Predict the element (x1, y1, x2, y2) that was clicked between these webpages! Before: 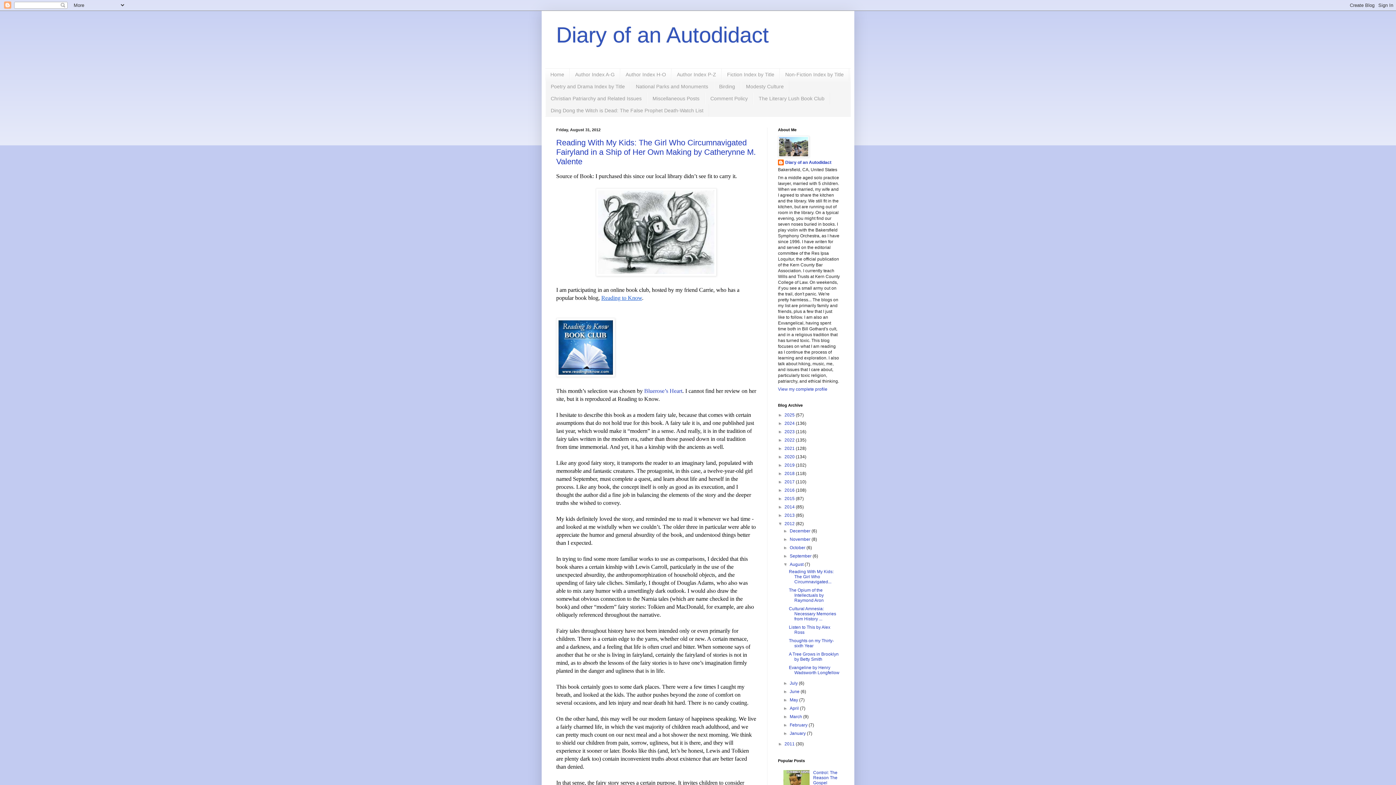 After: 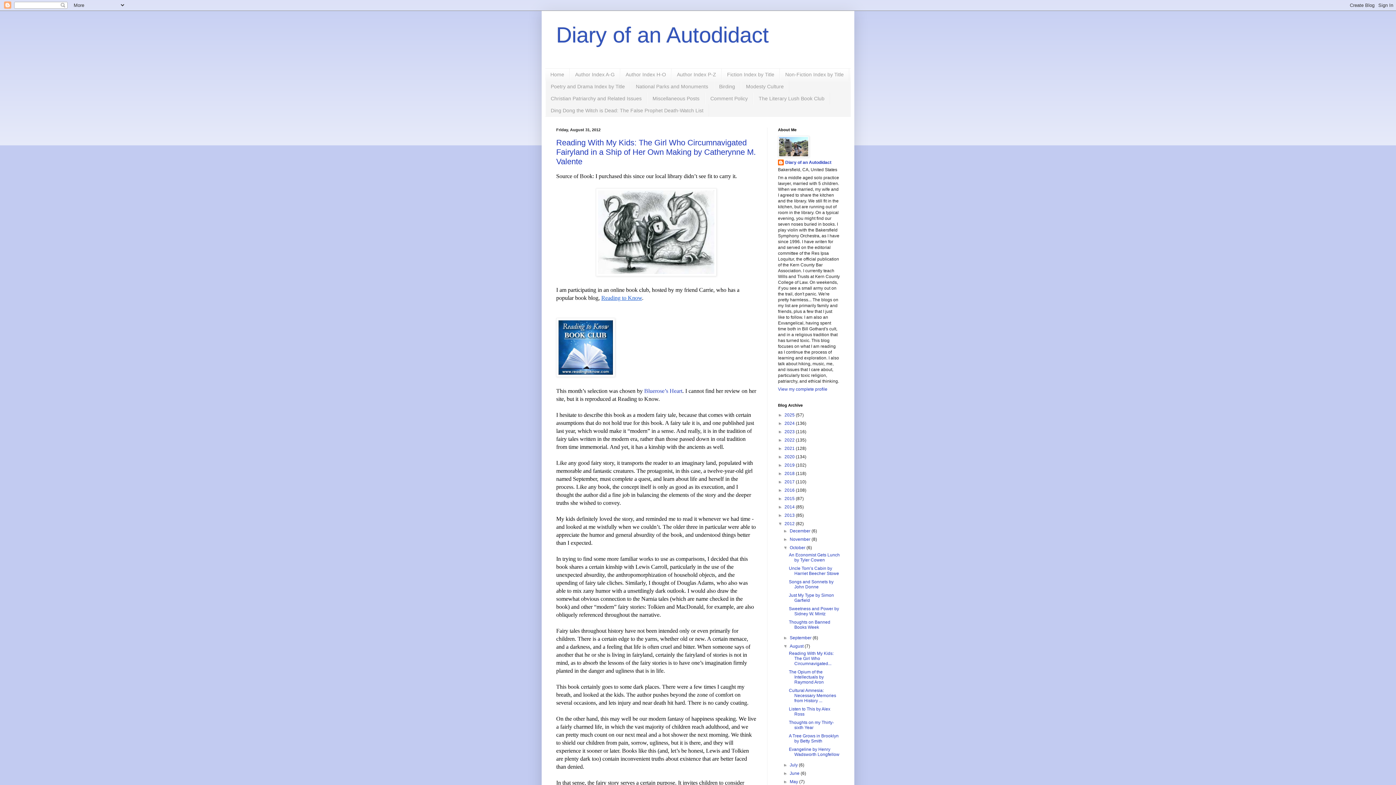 Action: label: ►   bbox: (783, 545, 789, 550)